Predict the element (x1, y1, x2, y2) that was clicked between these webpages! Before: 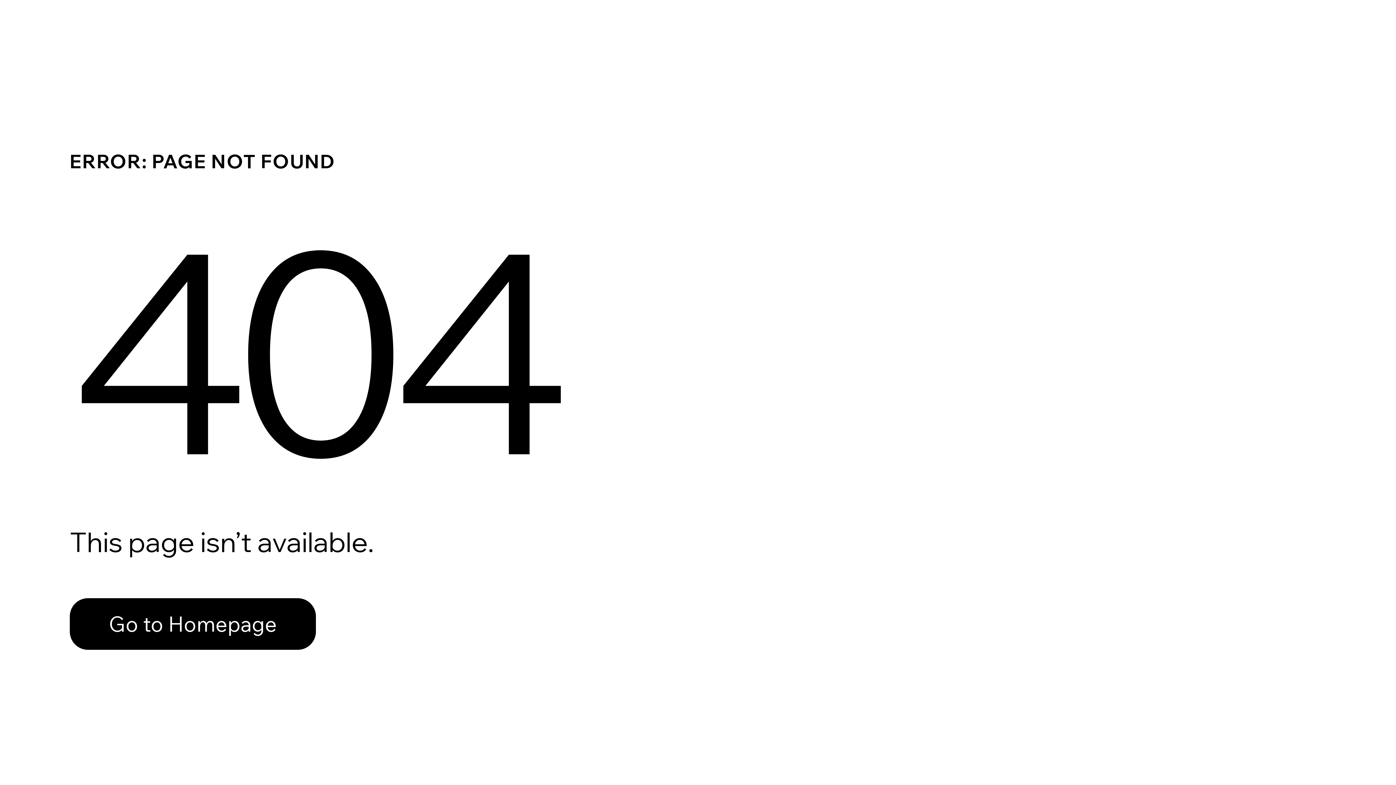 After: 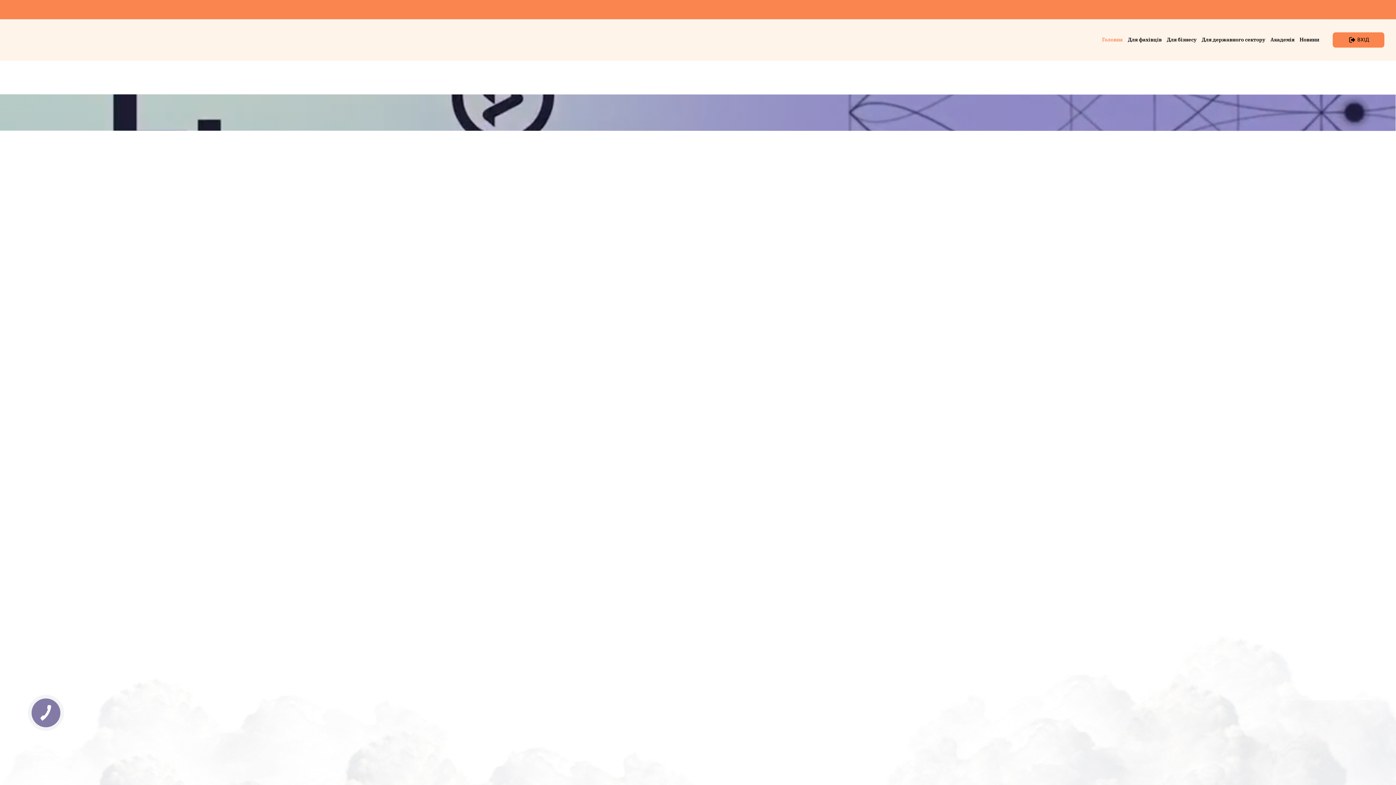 Action: label: Go to Homepage bbox: (69, 582, 768, 659)